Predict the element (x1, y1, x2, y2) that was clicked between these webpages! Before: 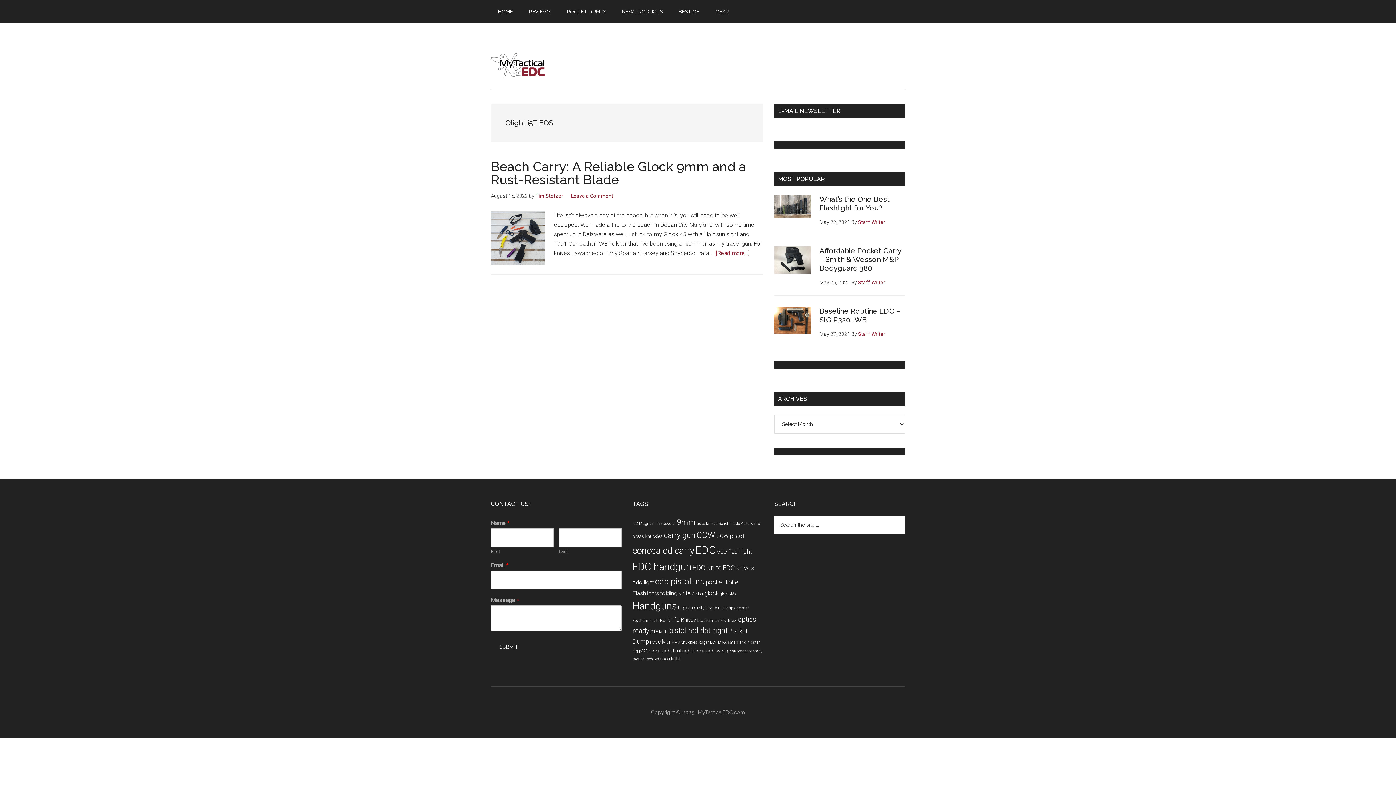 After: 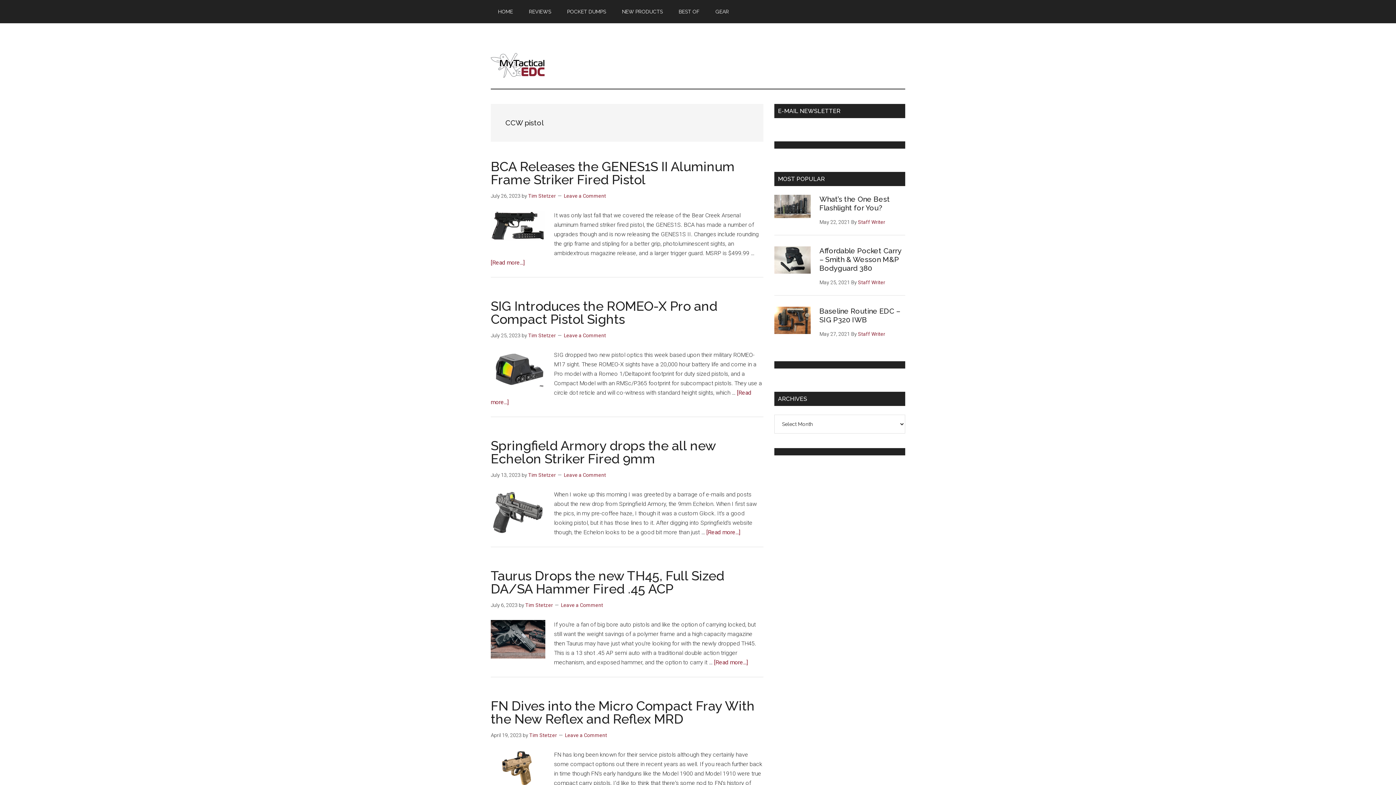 Action: label: CCW pistol (6 items) bbox: (716, 532, 744, 539)